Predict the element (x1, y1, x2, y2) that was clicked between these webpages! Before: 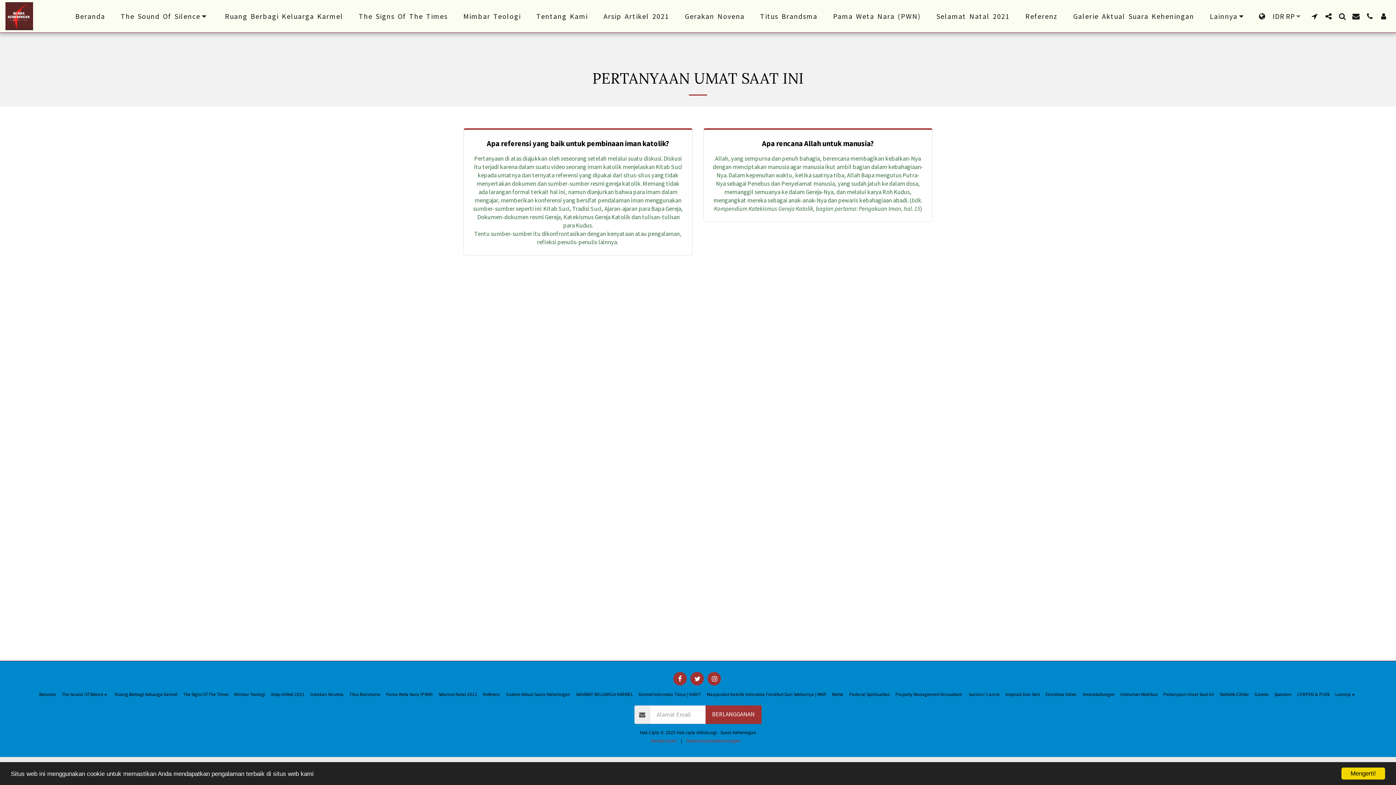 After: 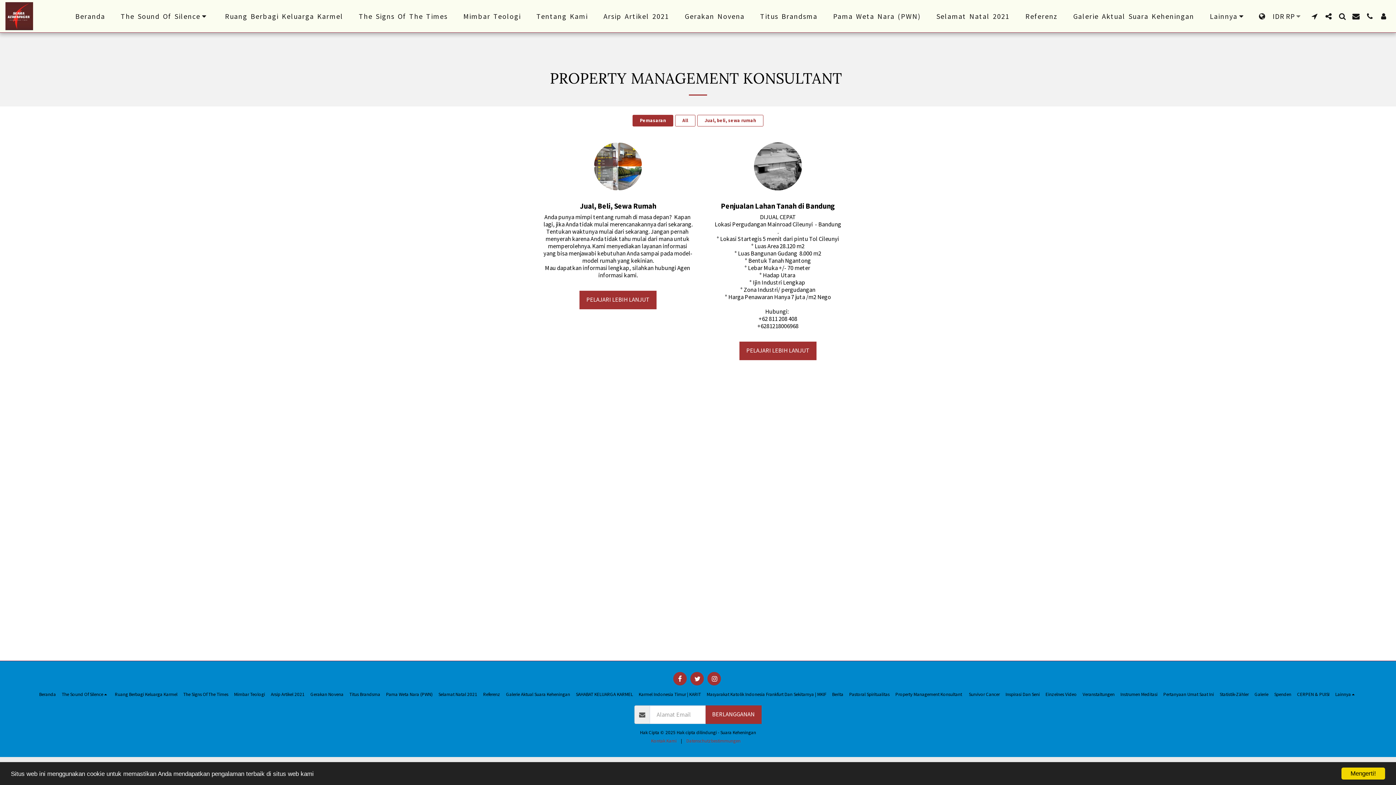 Action: label: Property Management Konsultant  bbox: (895, 691, 963, 698)